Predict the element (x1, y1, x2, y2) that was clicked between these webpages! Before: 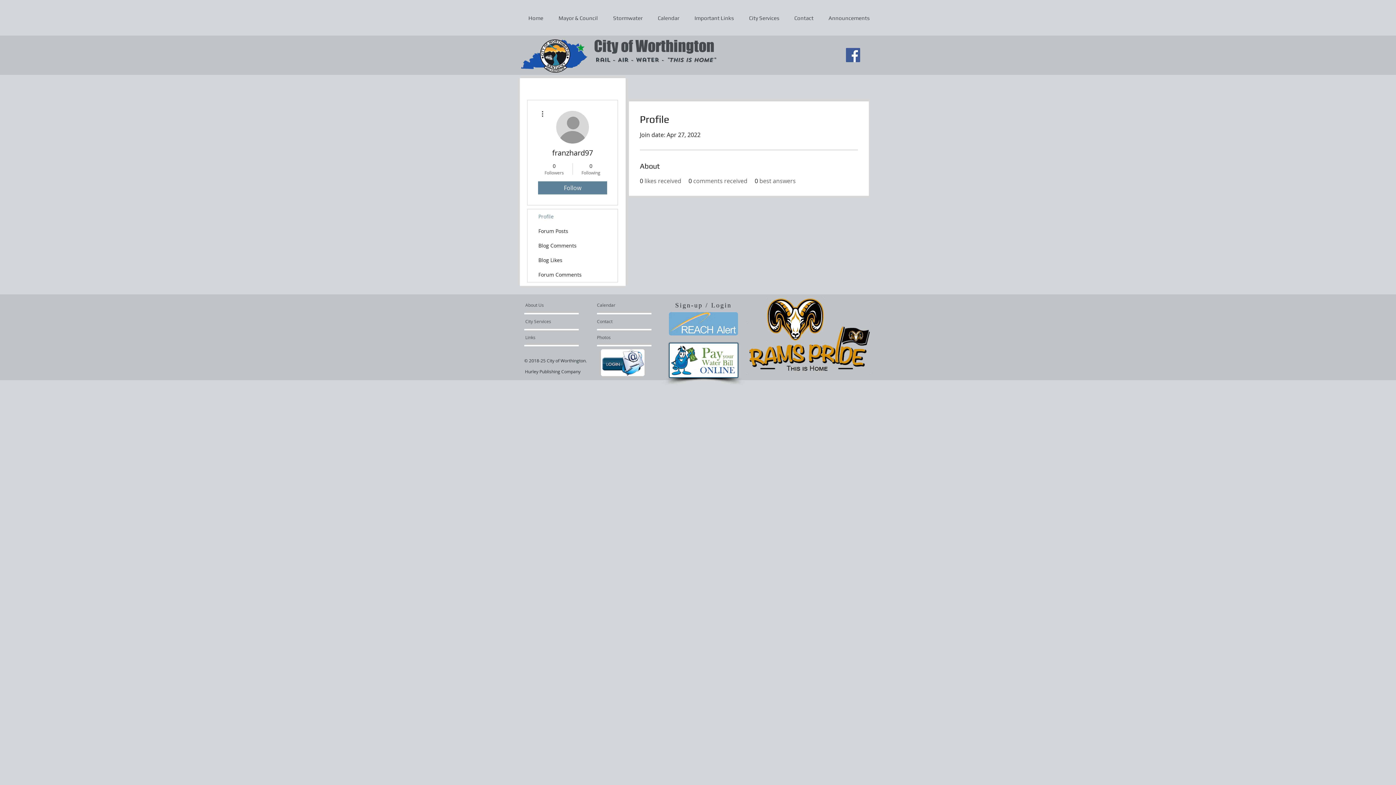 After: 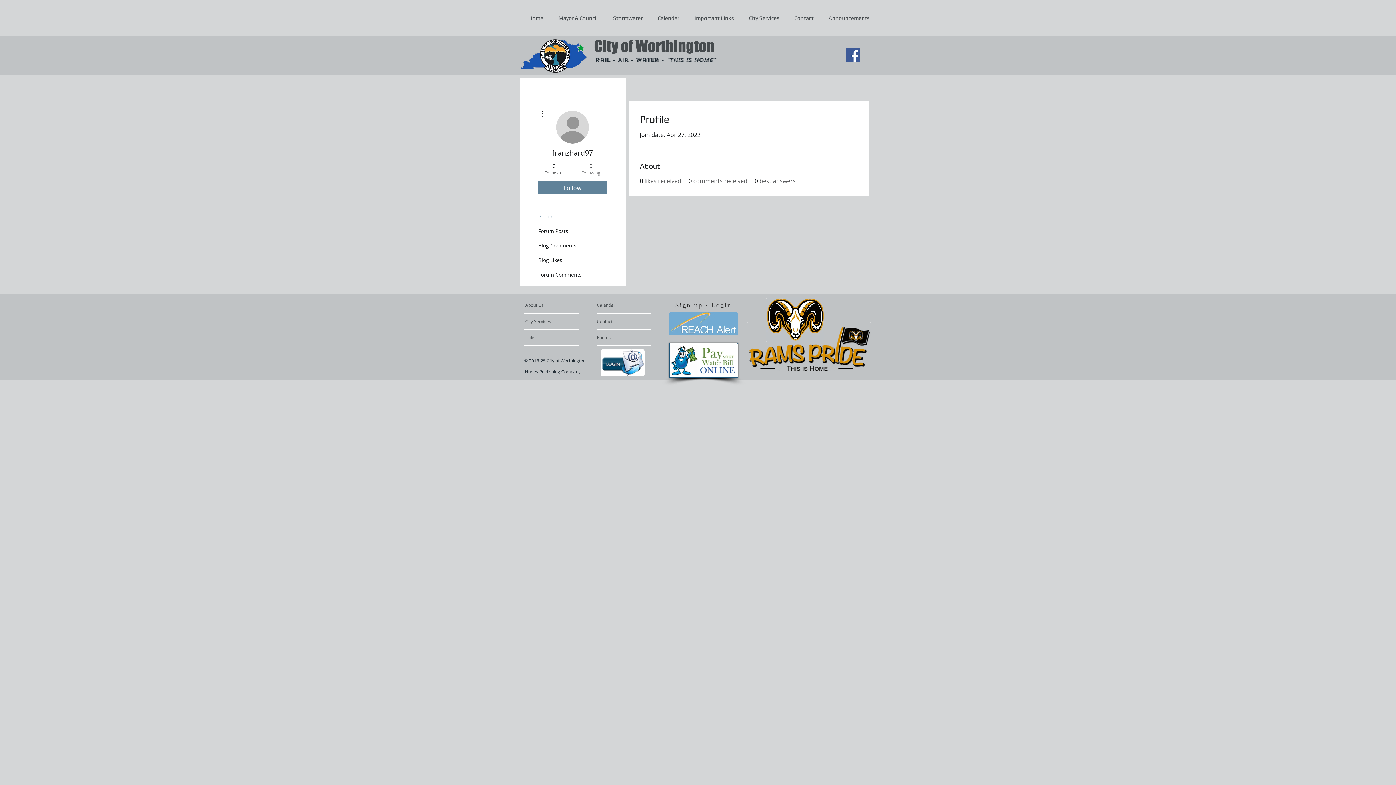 Action: bbox: (576, 162, 605, 175) label: 0
Following